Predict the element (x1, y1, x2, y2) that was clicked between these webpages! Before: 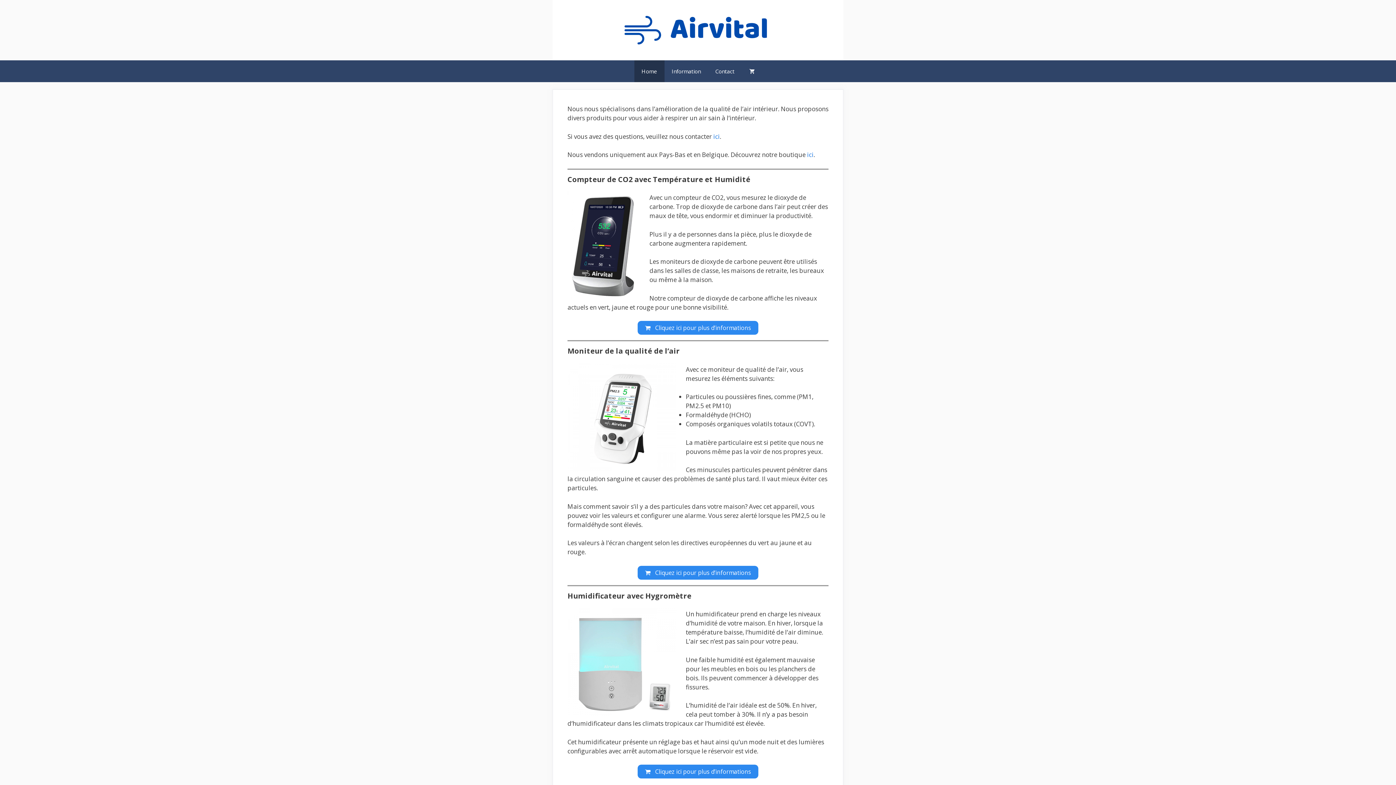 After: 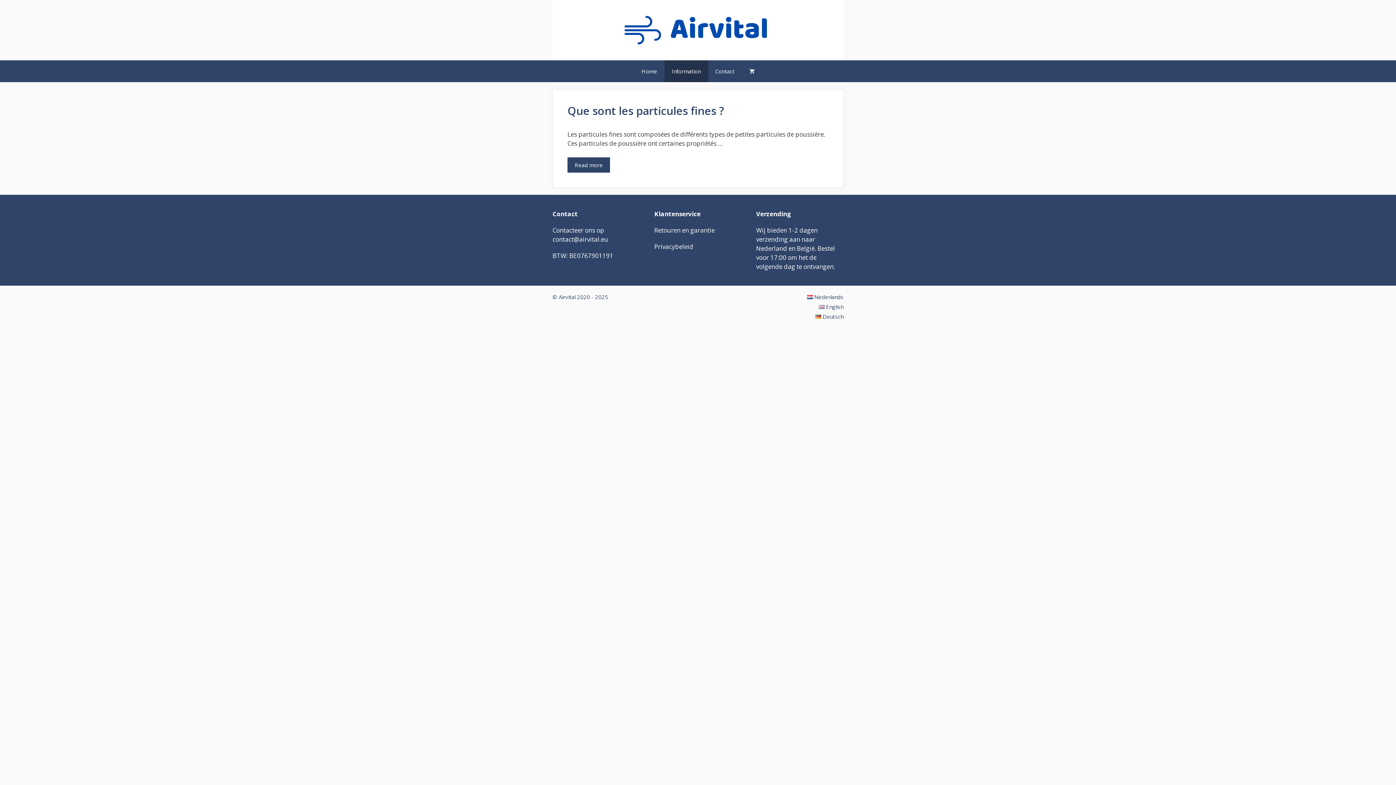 Action: bbox: (664, 60, 708, 82) label: Information